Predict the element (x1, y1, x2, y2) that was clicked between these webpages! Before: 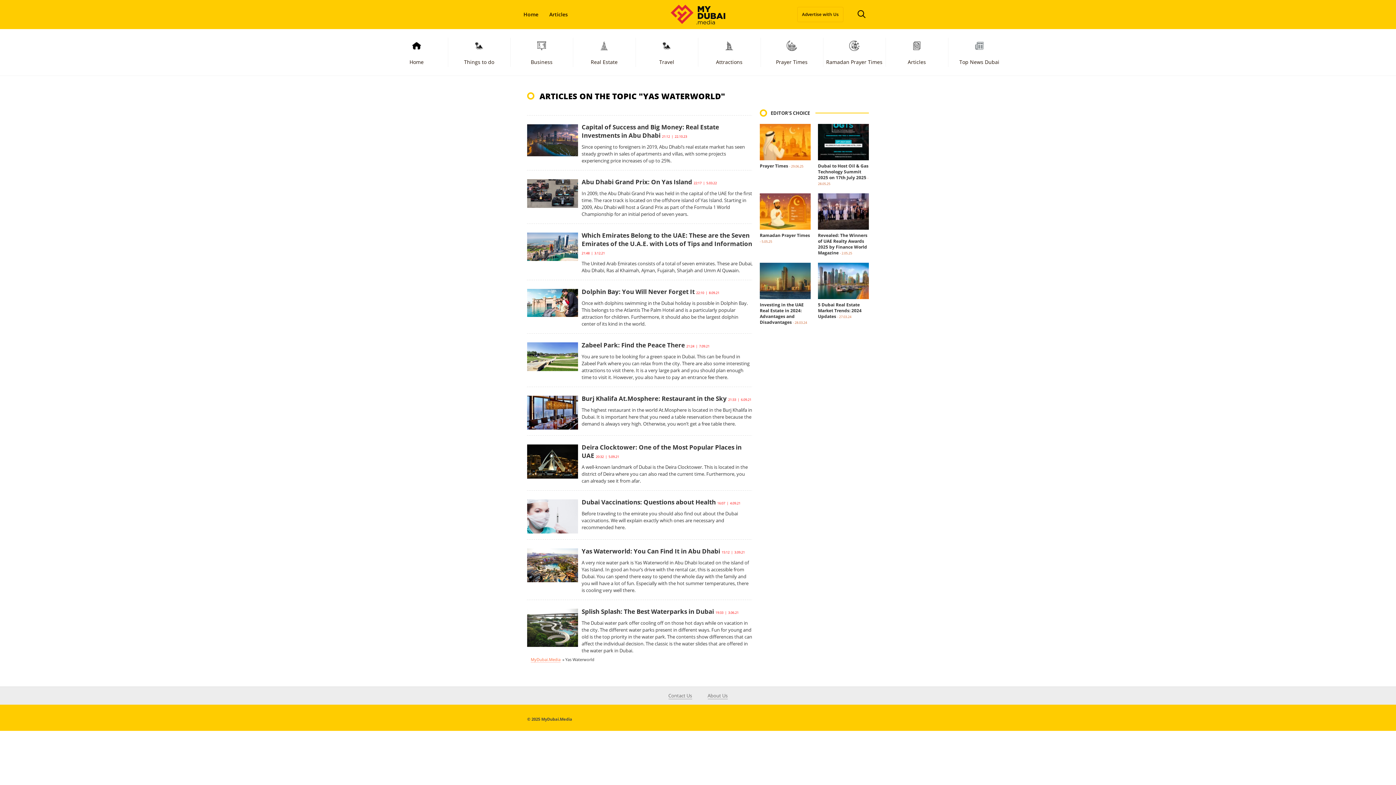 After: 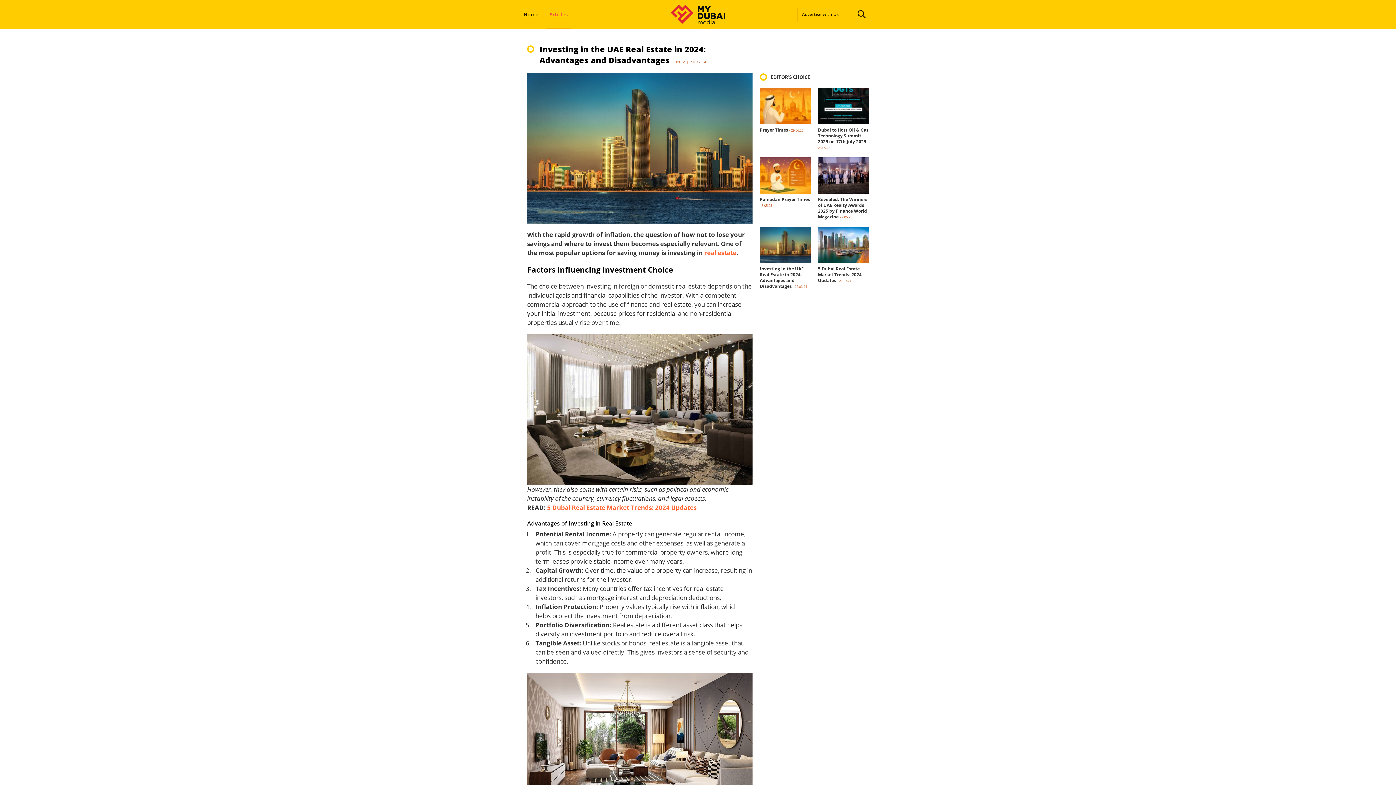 Action: bbox: (760, 301, 804, 325) label: Investing in the UAE Real Estate in 2024: Advantages and Disadvantages